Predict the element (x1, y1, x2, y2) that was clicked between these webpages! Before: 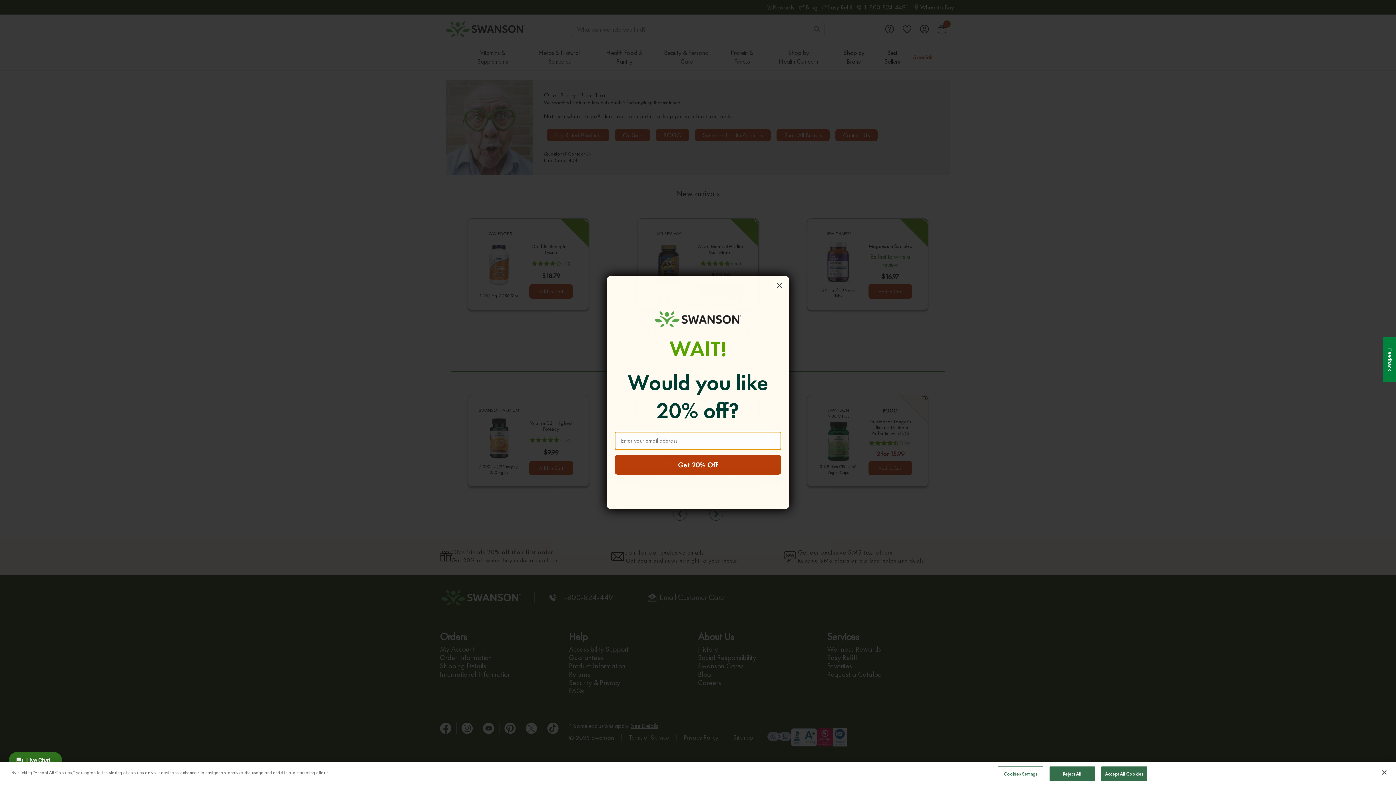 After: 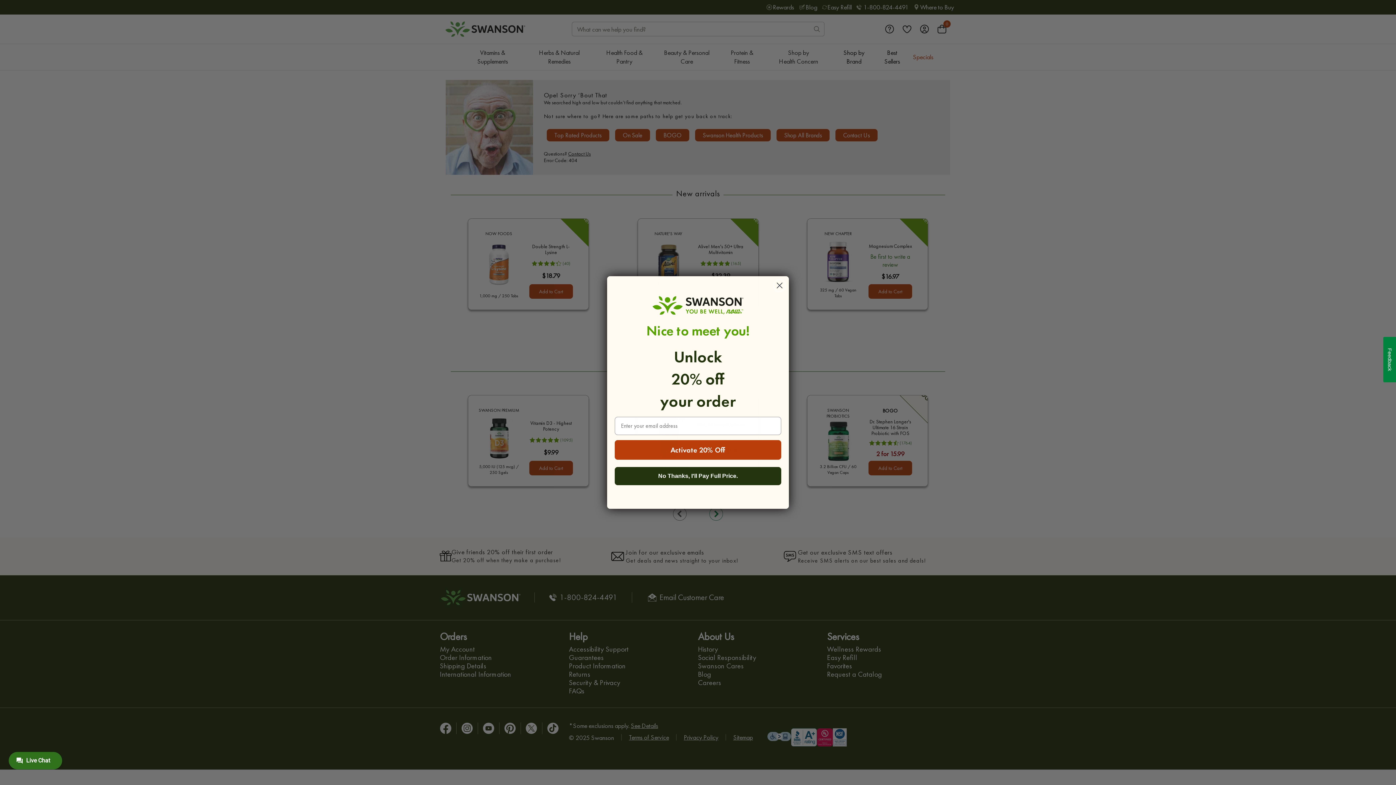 Action: label: Reject All bbox: (1049, 766, 1095, 781)